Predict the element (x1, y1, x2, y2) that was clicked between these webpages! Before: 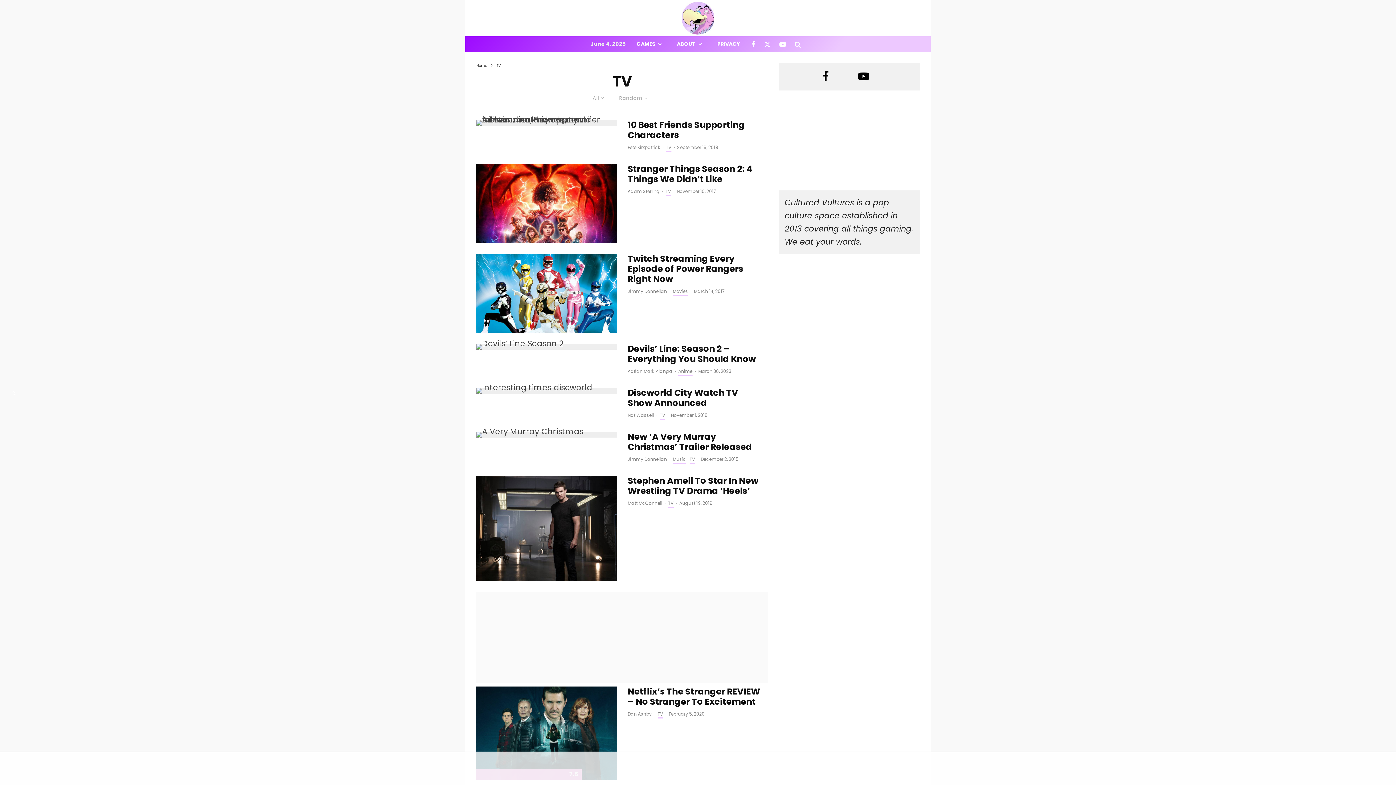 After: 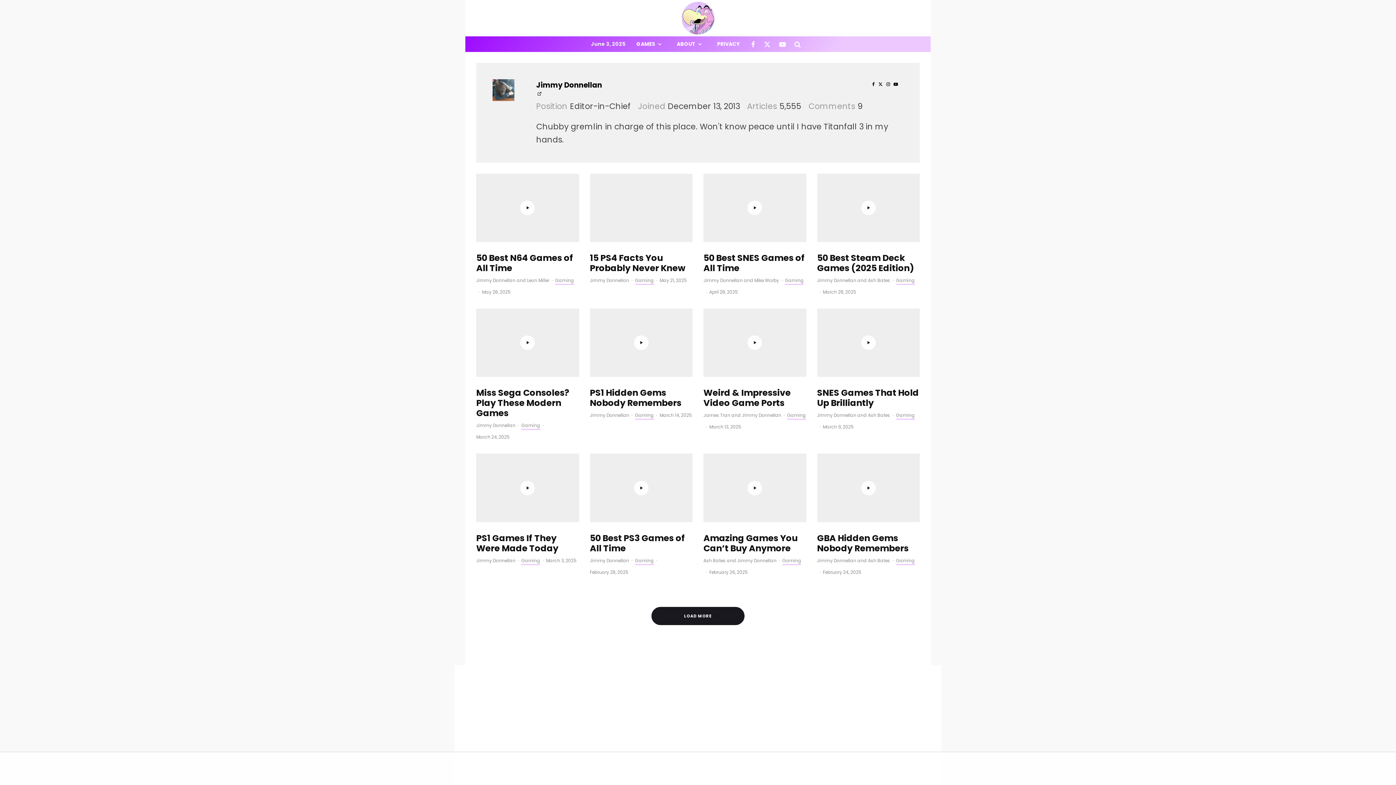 Action: bbox: (627, 288, 667, 294) label: Jimmy Donnellan